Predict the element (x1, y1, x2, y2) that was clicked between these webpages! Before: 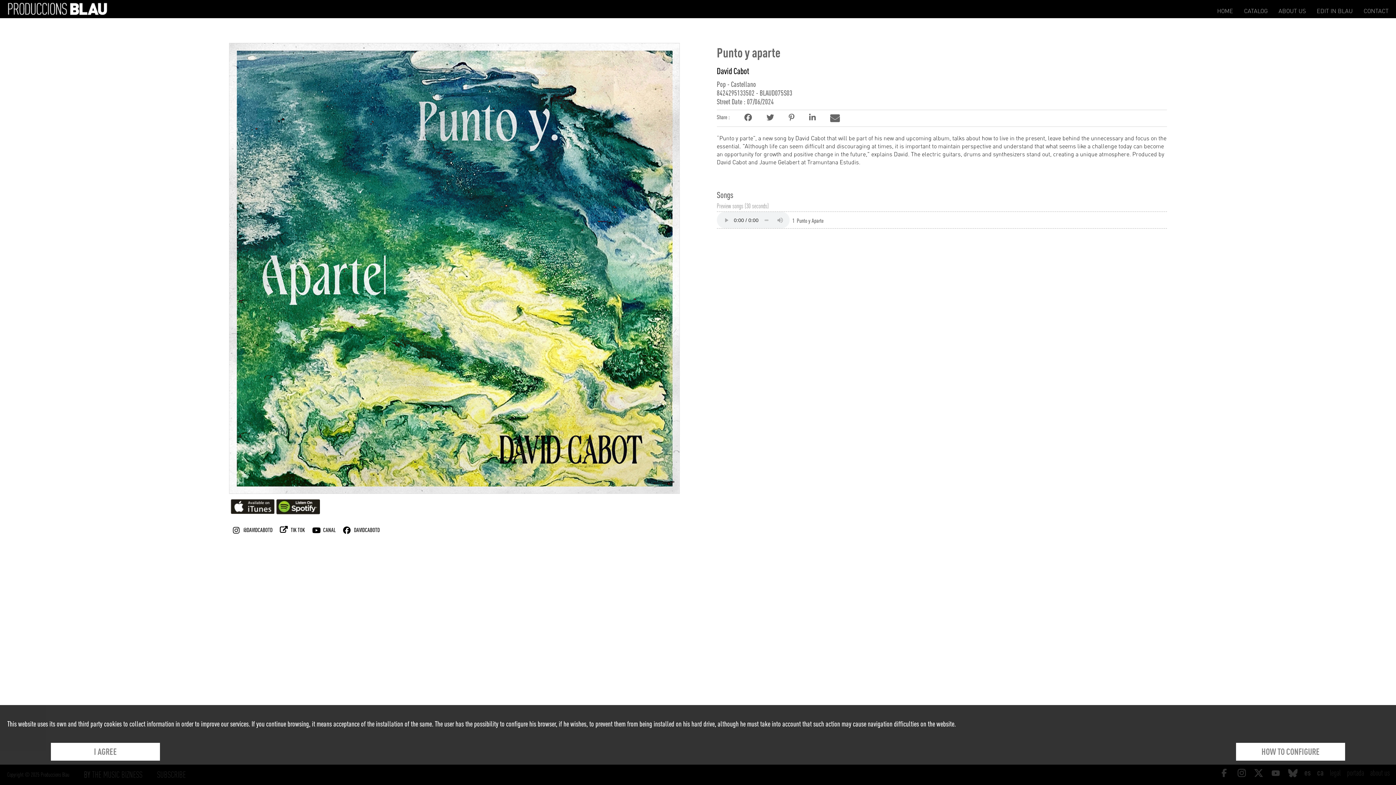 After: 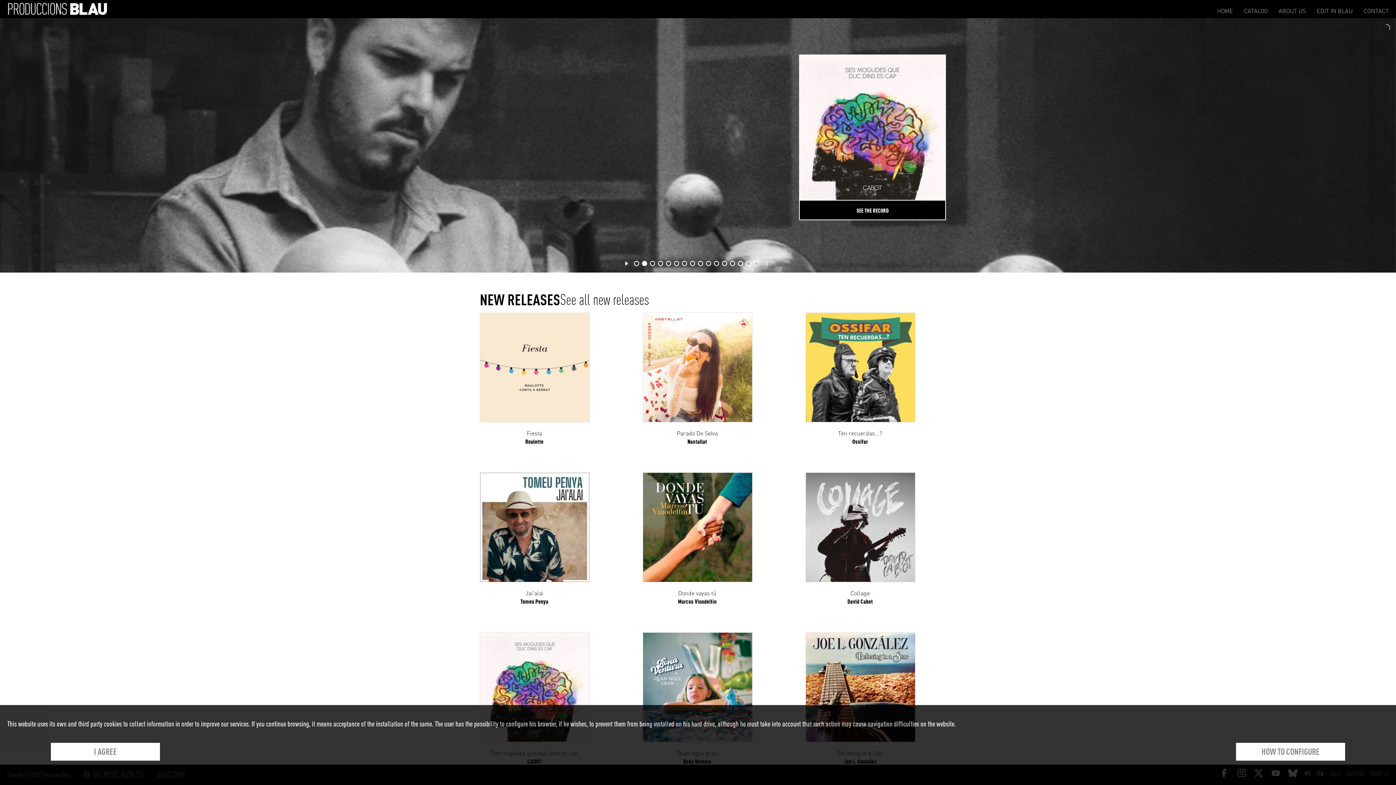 Action: label: HOME bbox: (1217, 7, 1233, 14)